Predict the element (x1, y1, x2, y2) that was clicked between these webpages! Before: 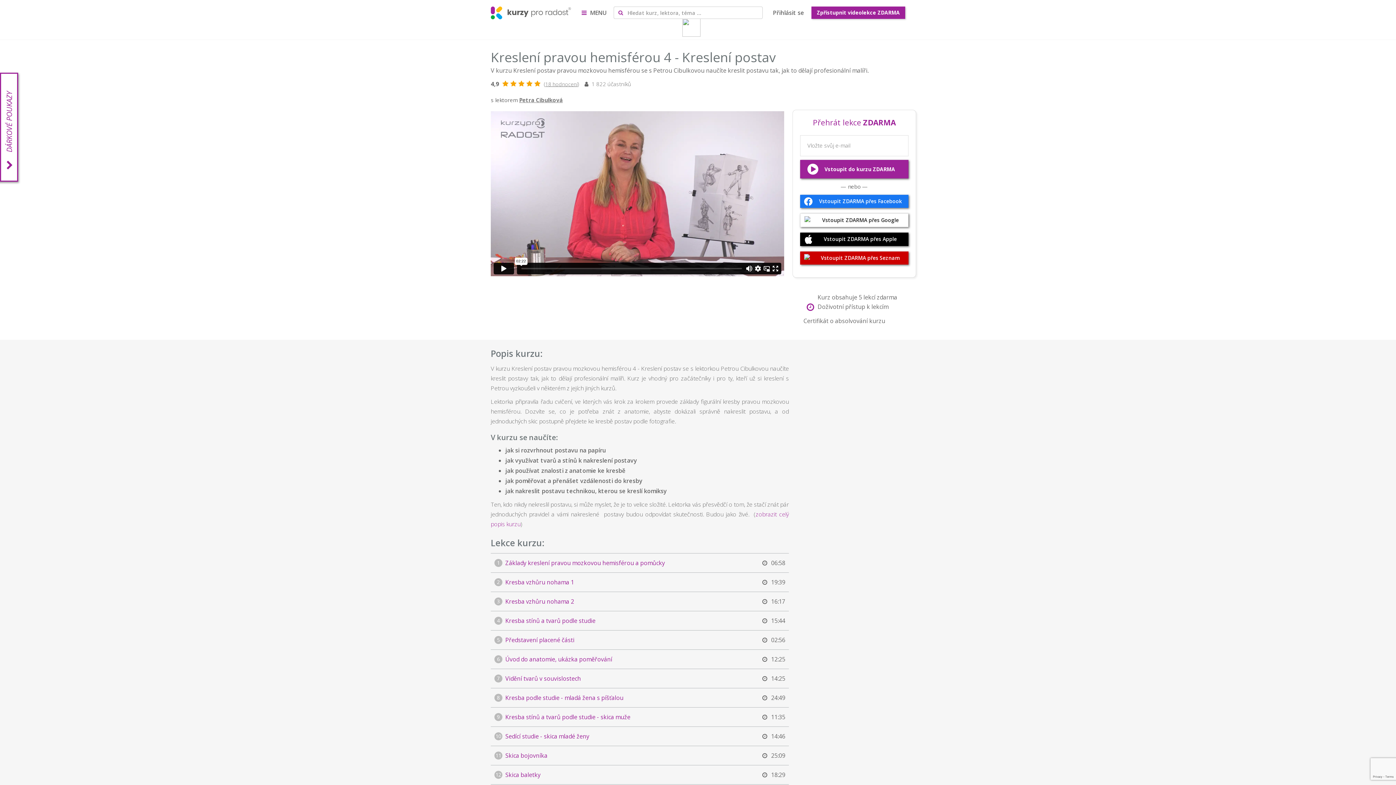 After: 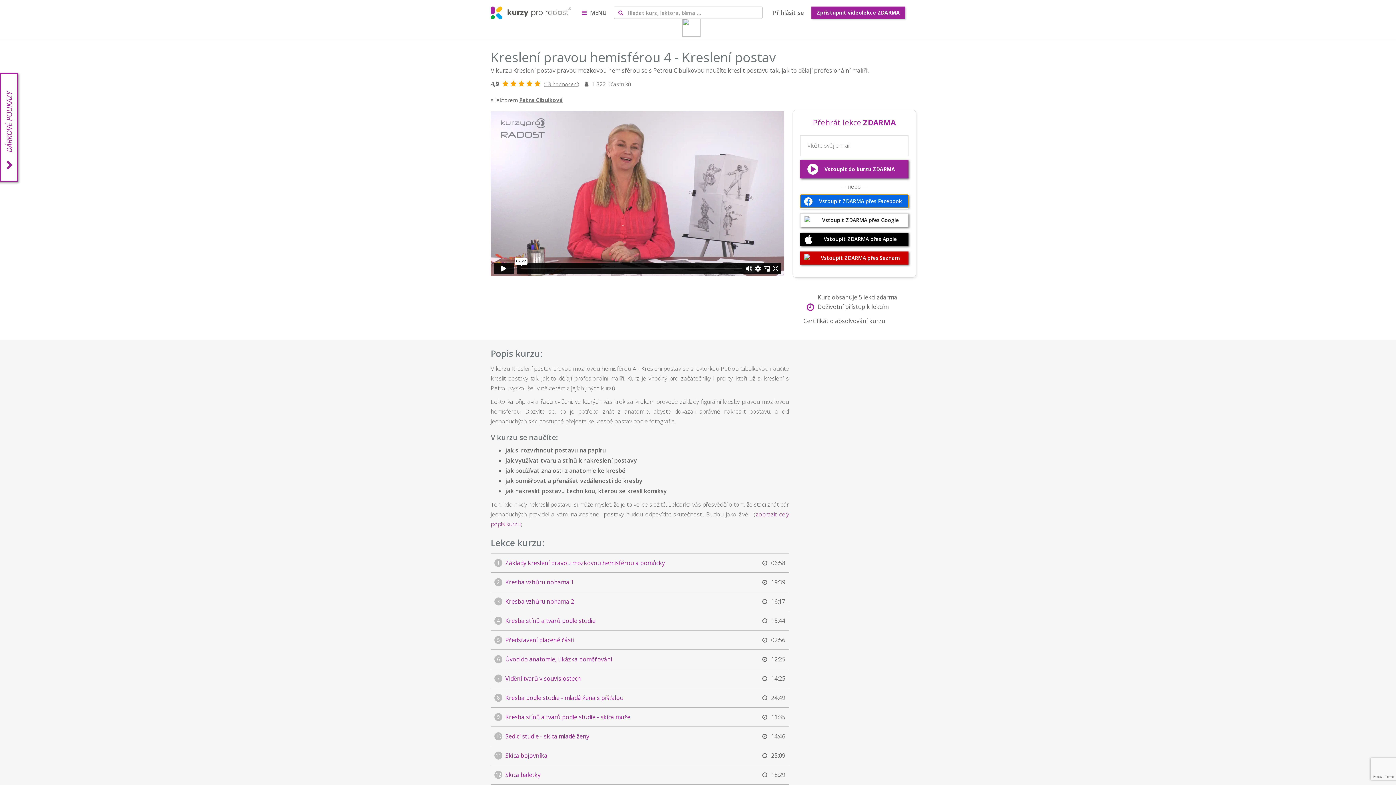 Action: label: Vstoupit ZDARMA přes Facebook bbox: (800, 194, 908, 208)